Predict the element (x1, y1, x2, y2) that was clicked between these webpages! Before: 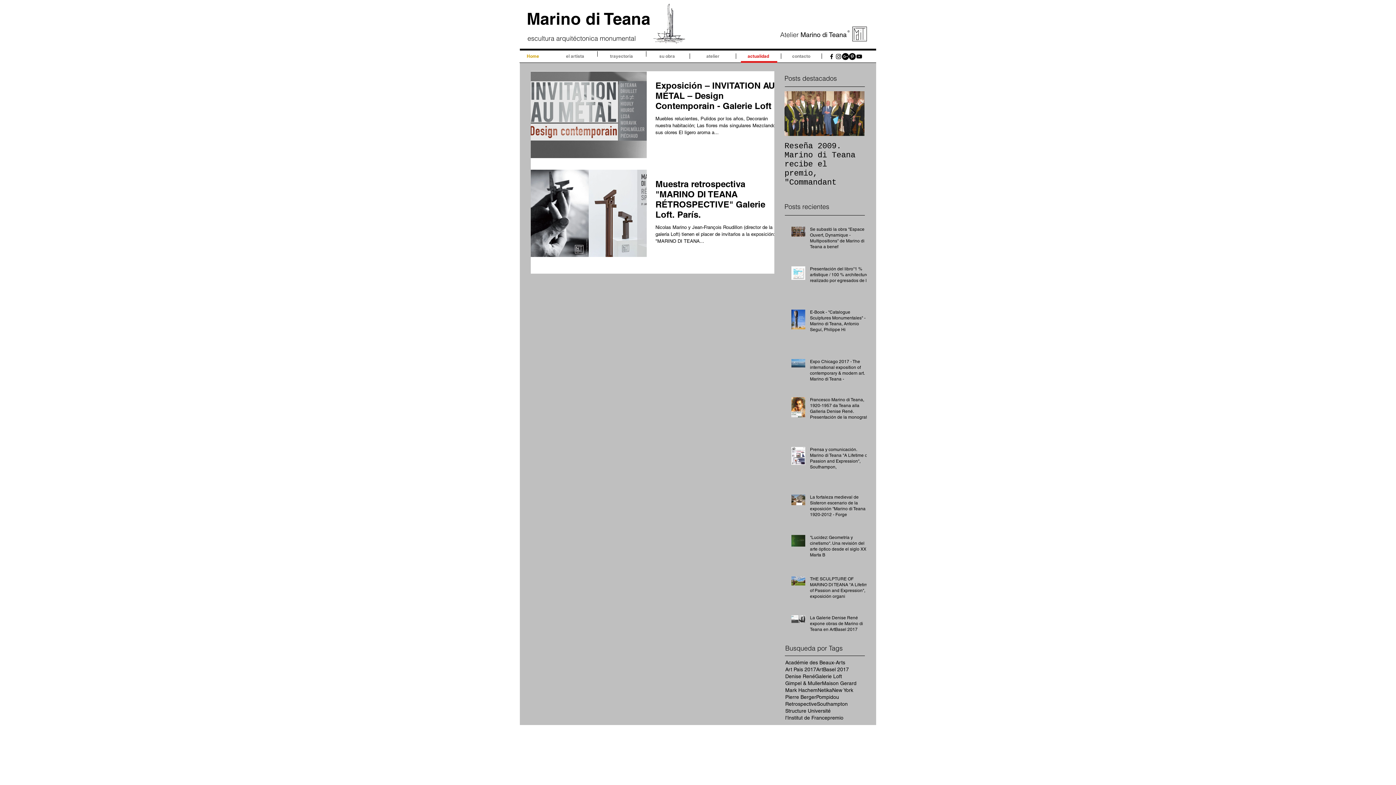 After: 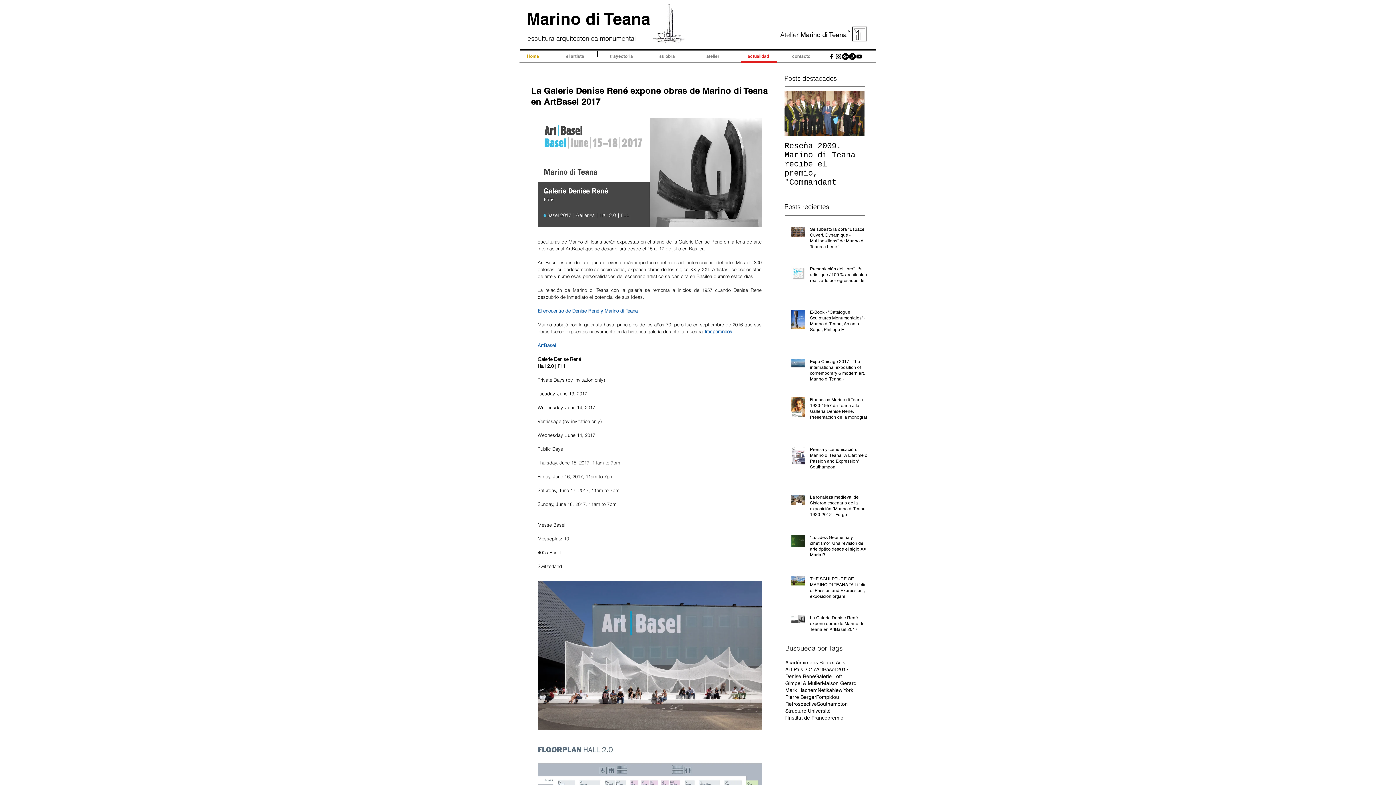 Action: bbox: (810, 615, 871, 635) label: La Galerie Denise René expone obras de Marino di Teana en ArtBasel 2017